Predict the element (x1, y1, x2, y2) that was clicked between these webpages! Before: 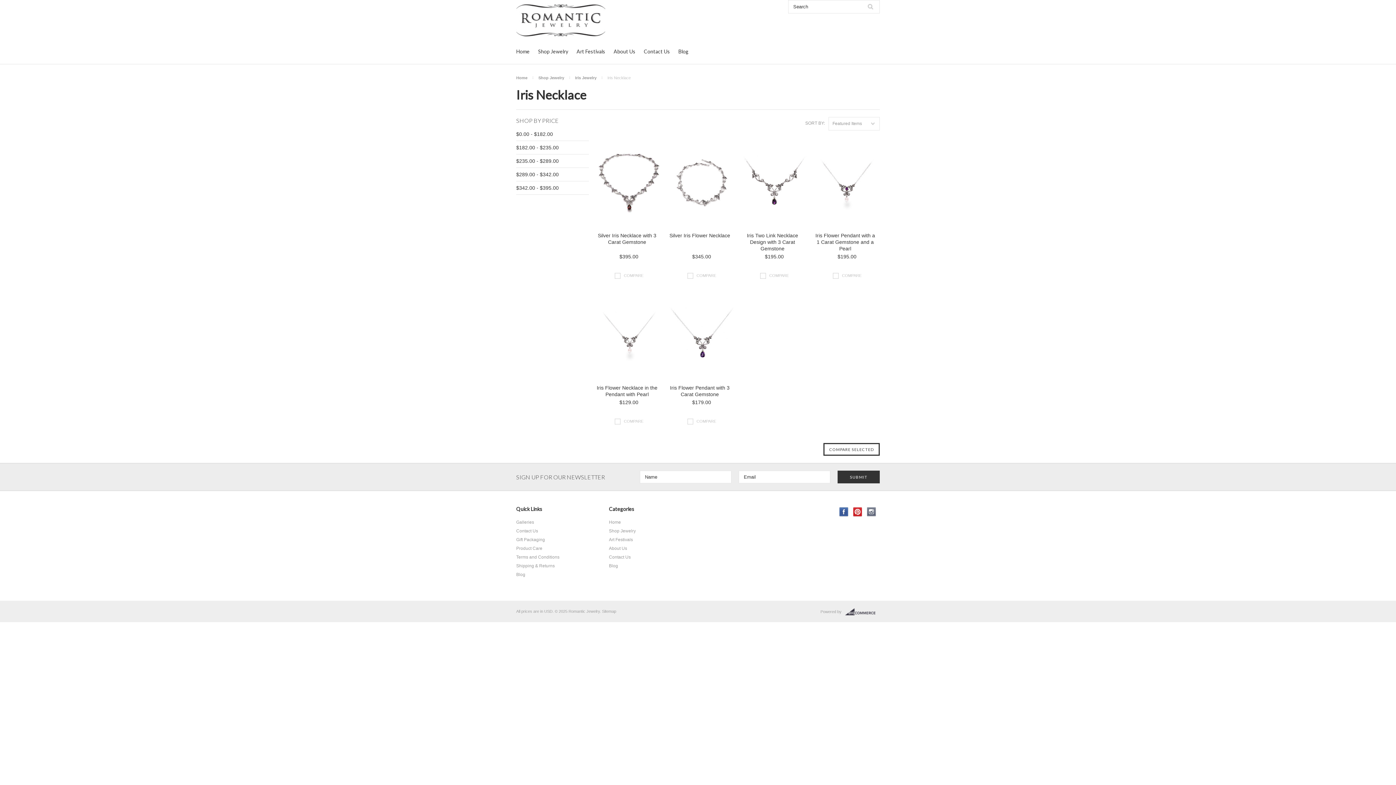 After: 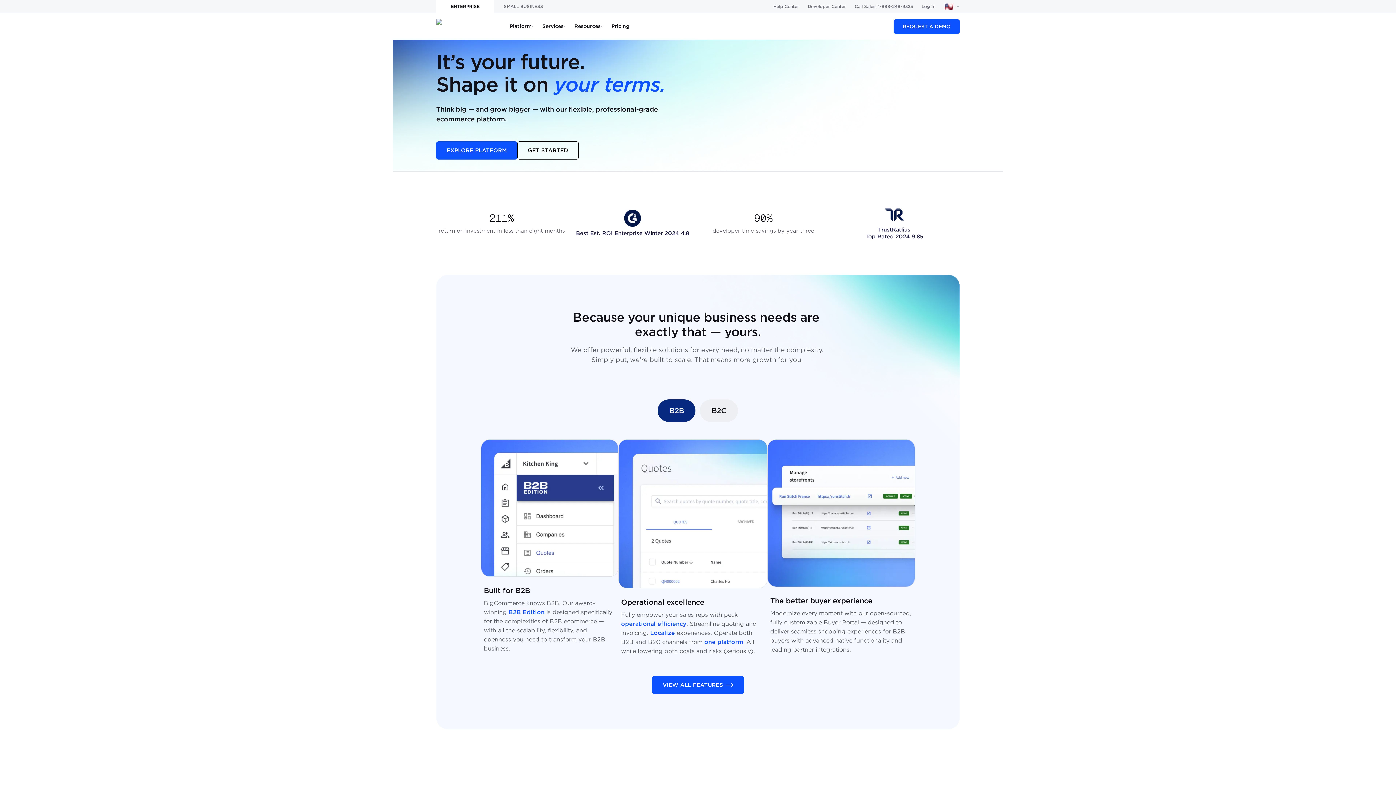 Action: bbox: (845, 608, 880, 616) label: BigCommerce